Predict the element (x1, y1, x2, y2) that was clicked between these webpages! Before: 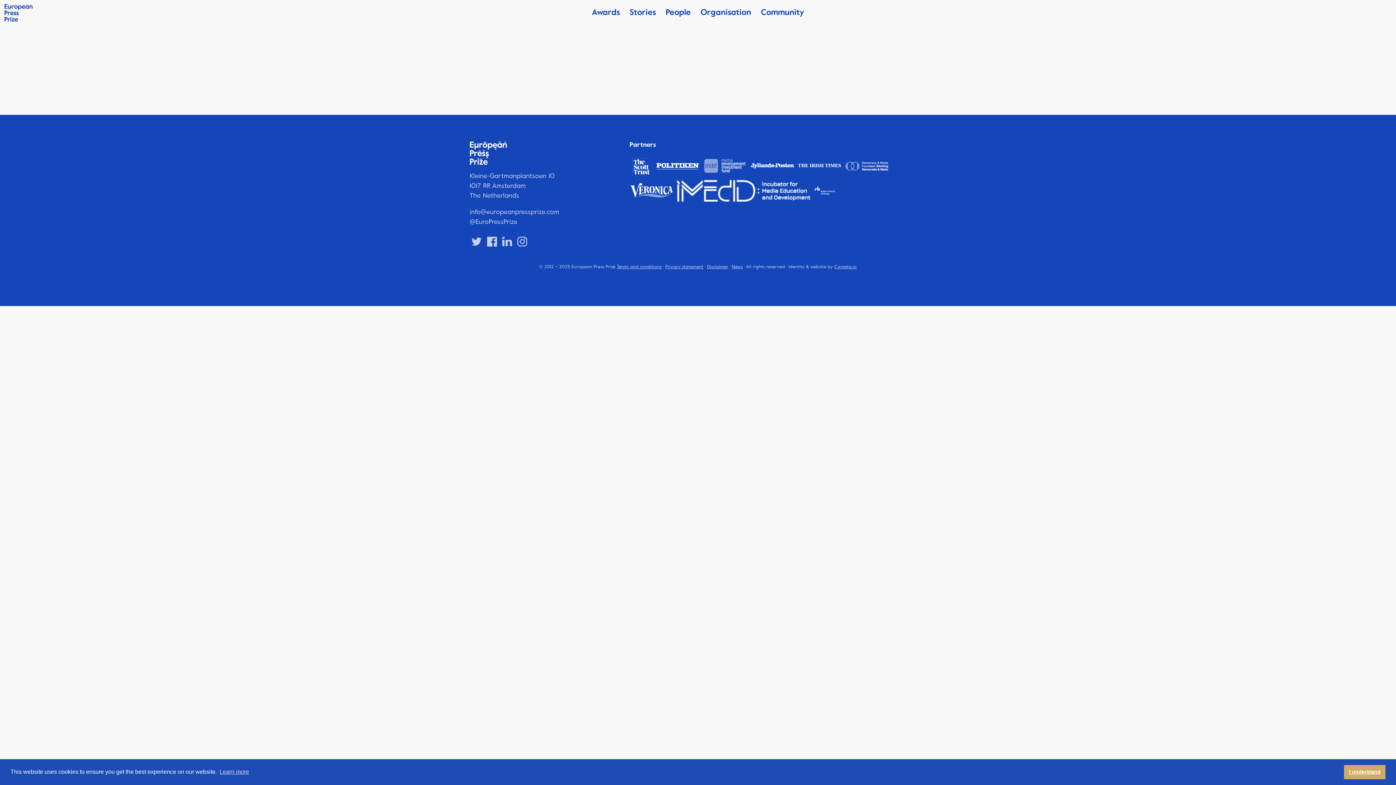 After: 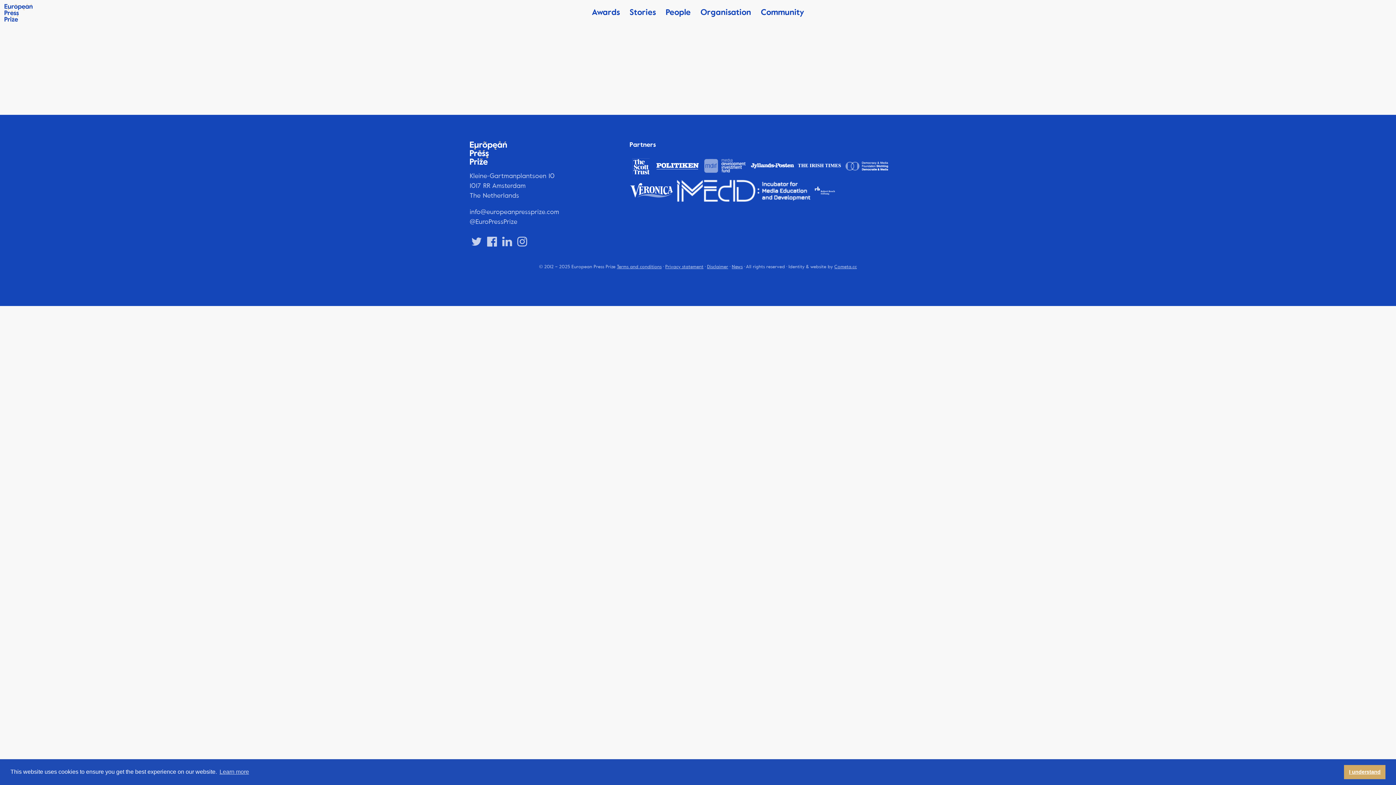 Action: bbox: (797, 170, 841, 178)